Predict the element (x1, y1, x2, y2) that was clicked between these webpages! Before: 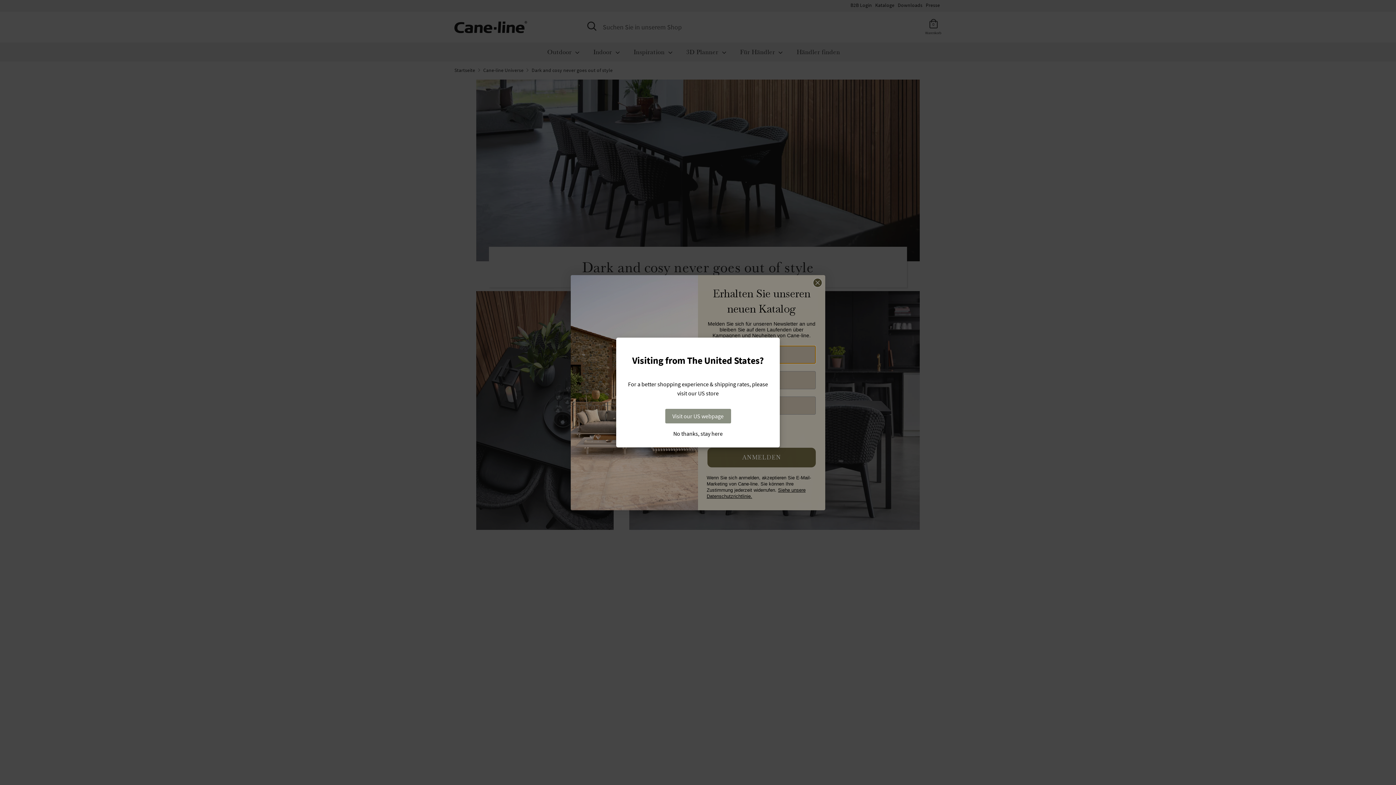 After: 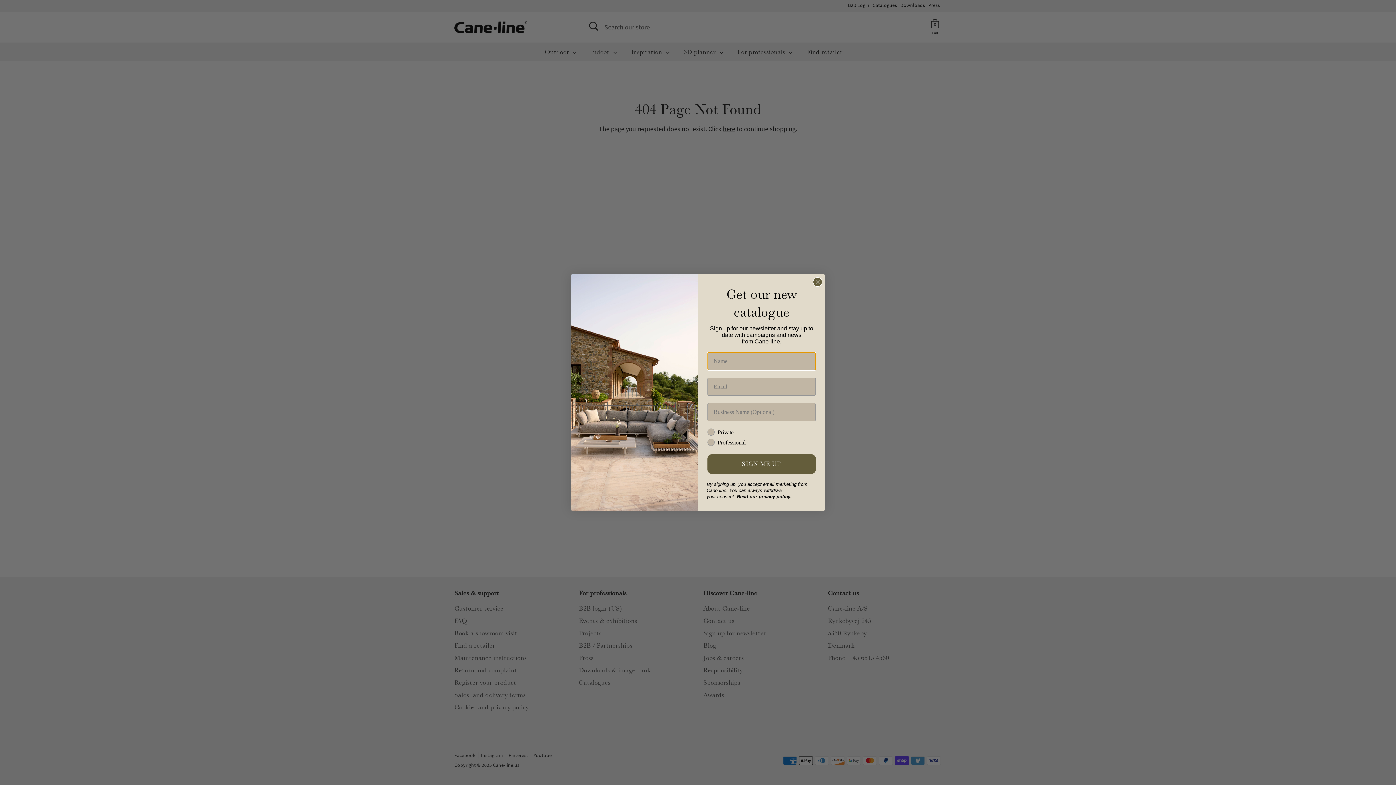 Action: label: Visit our US webpage bbox: (665, 409, 731, 423)